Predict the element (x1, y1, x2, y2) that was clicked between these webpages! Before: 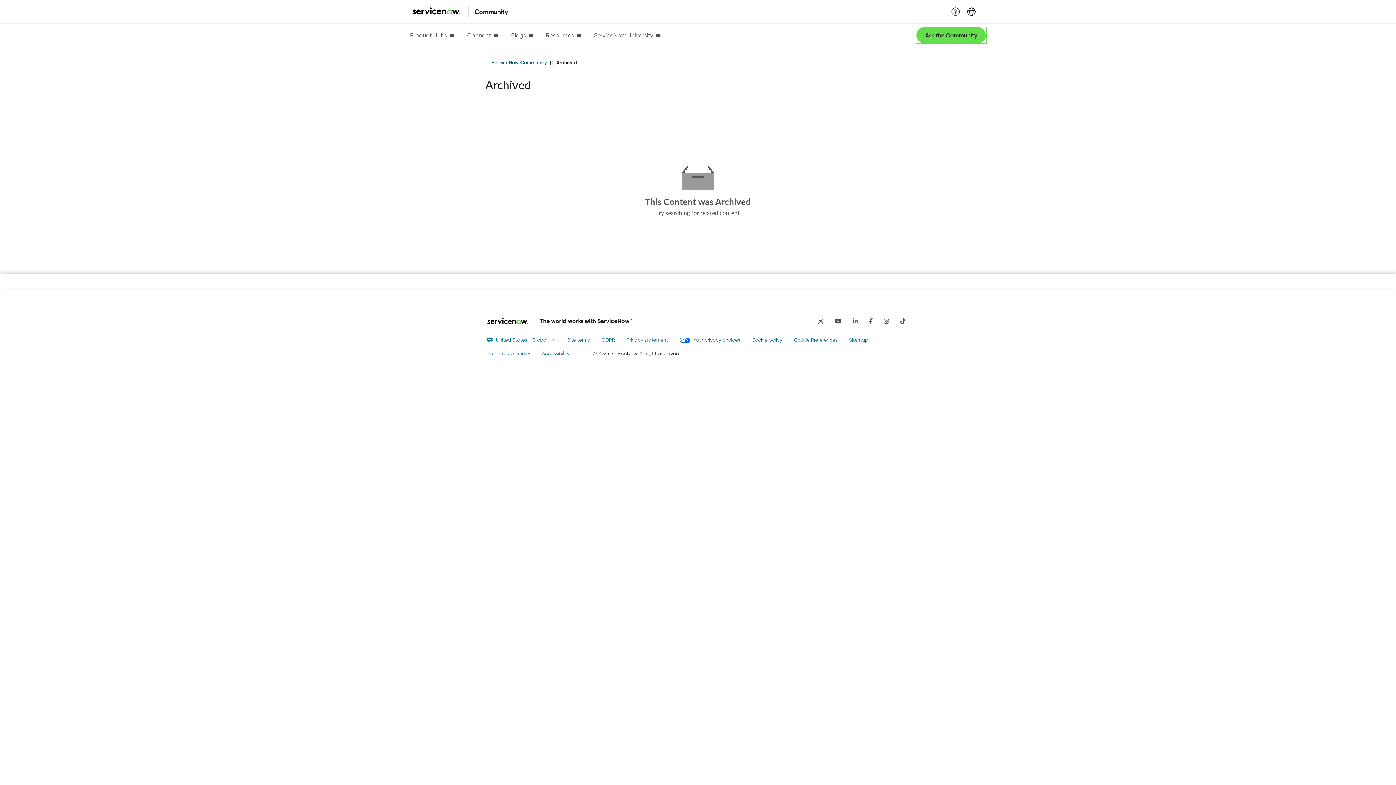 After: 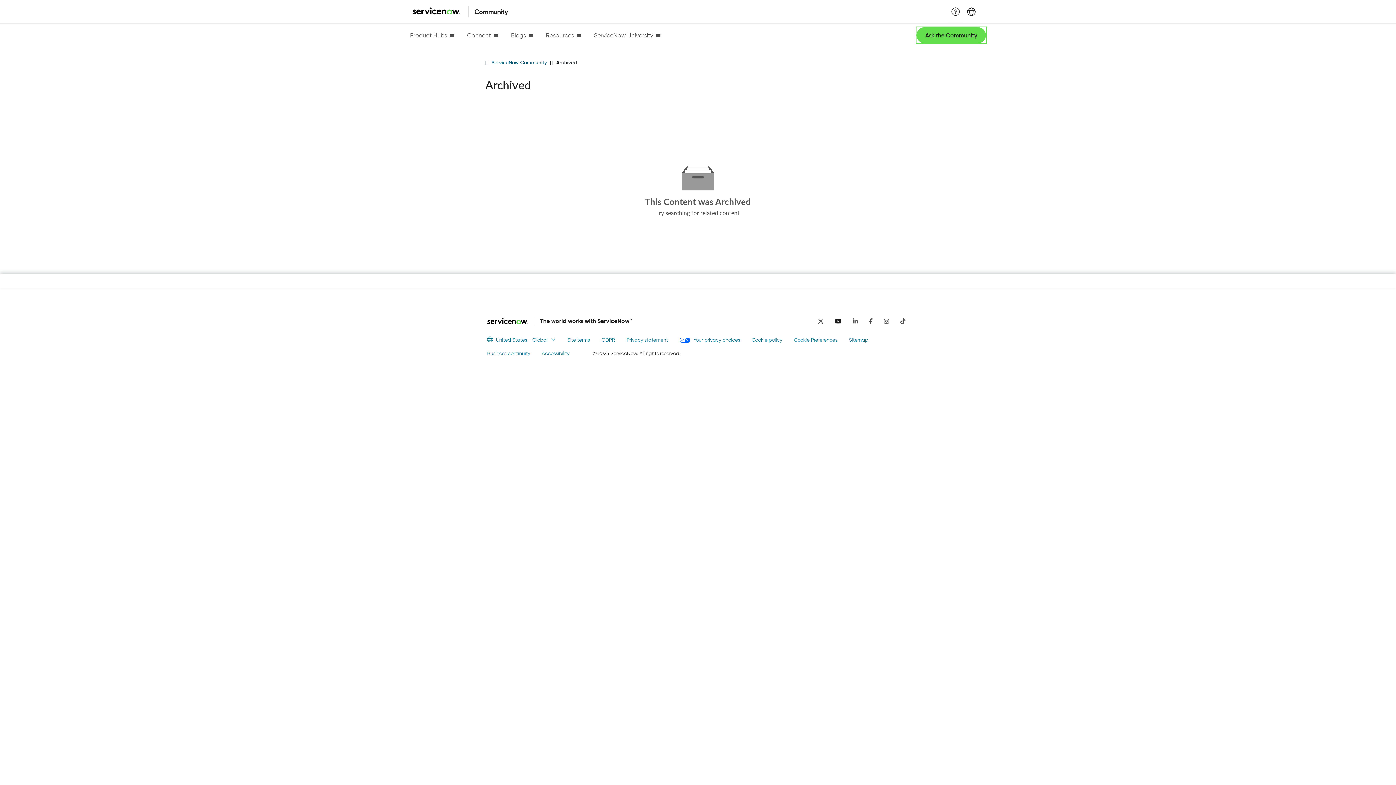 Action: bbox: (831, 313, 845, 327) label: YouTube